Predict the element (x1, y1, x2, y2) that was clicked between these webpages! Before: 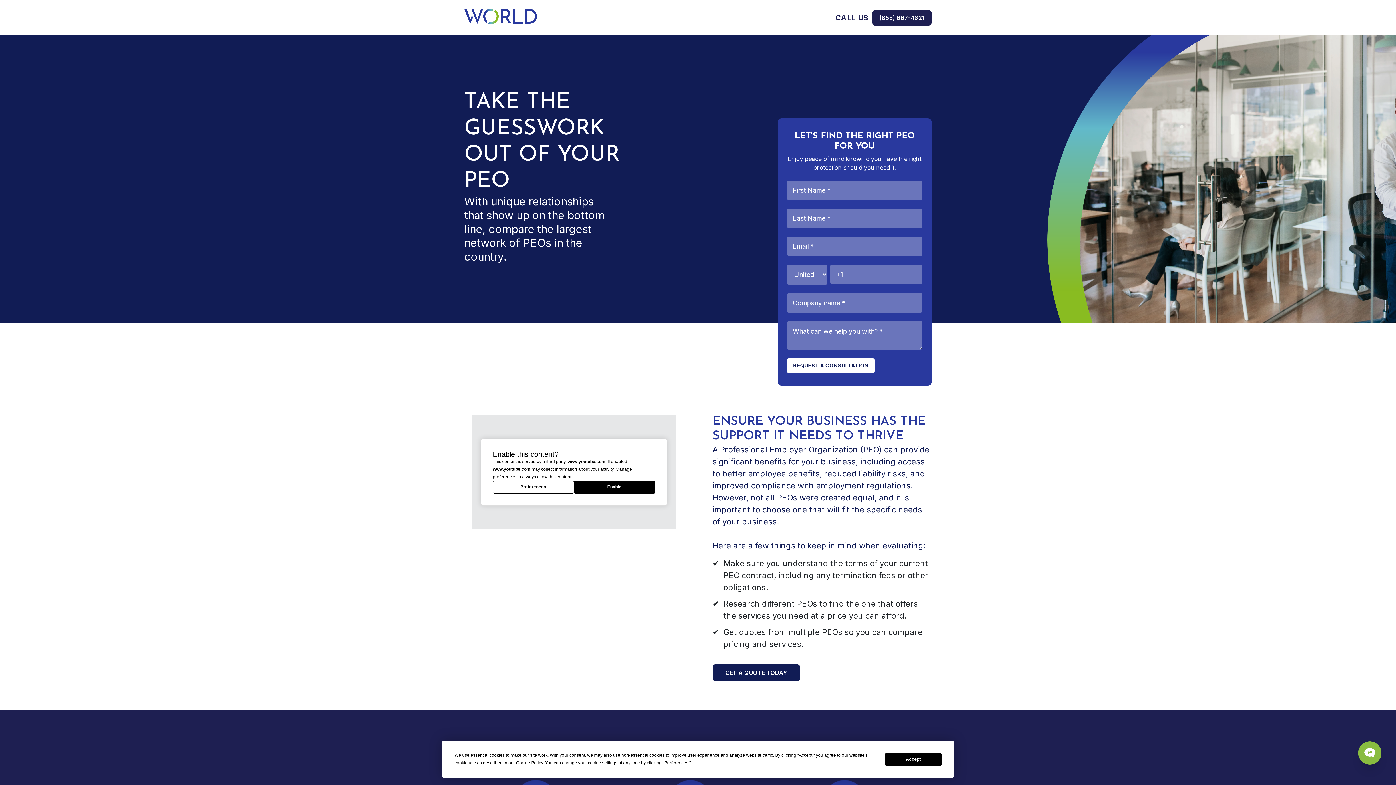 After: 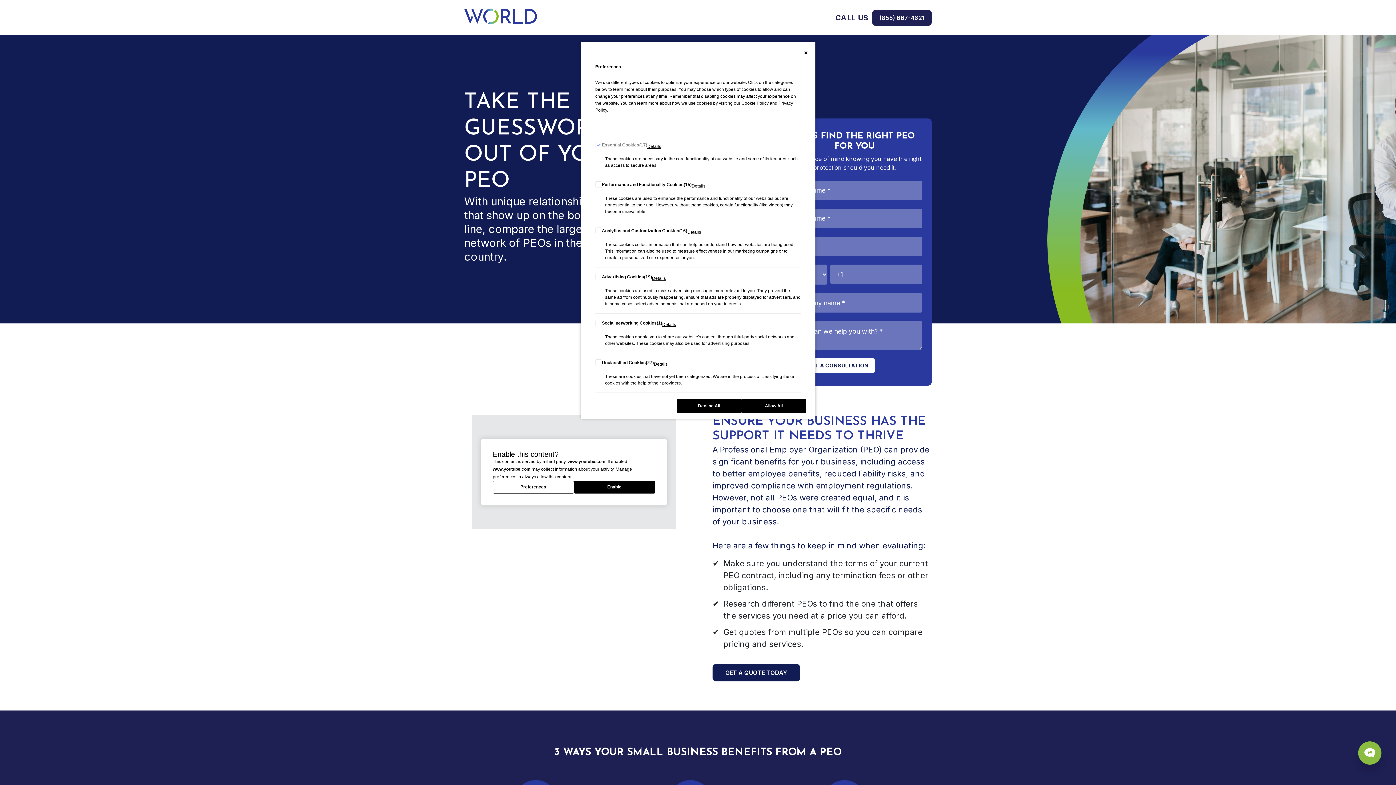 Action: bbox: (664, 760, 688, 765) label: Preferences